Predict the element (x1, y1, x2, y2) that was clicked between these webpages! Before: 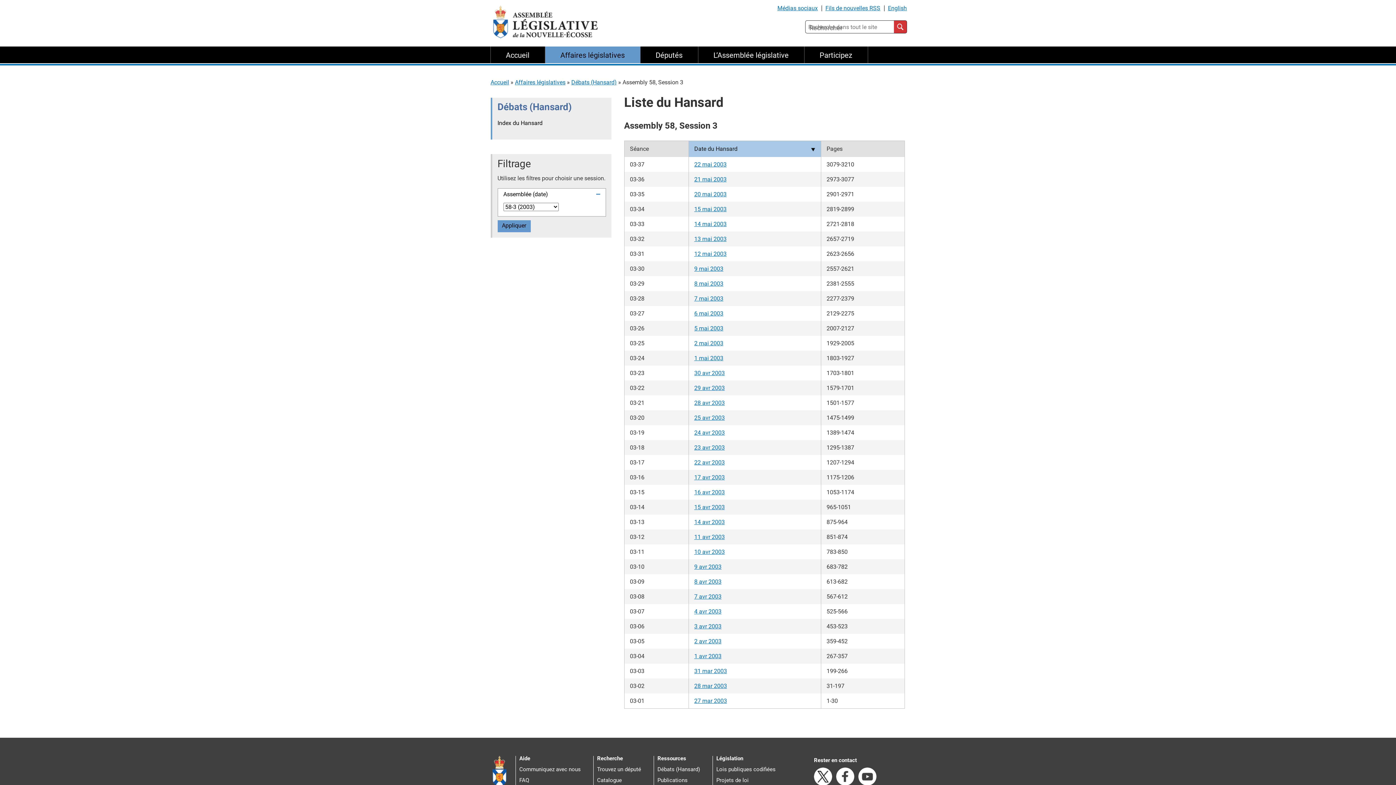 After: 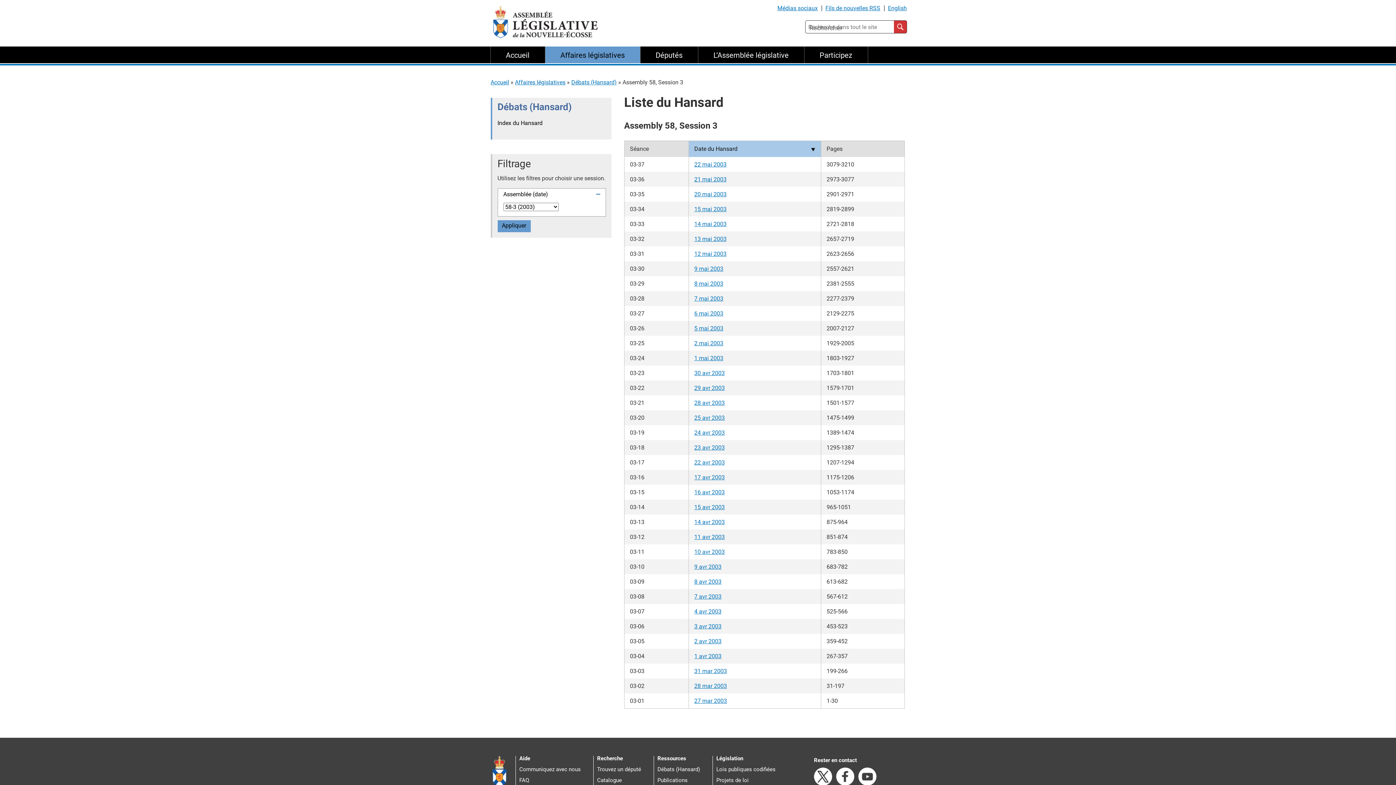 Action: bbox: (694, 295, 723, 302) label: 7 mai 2003